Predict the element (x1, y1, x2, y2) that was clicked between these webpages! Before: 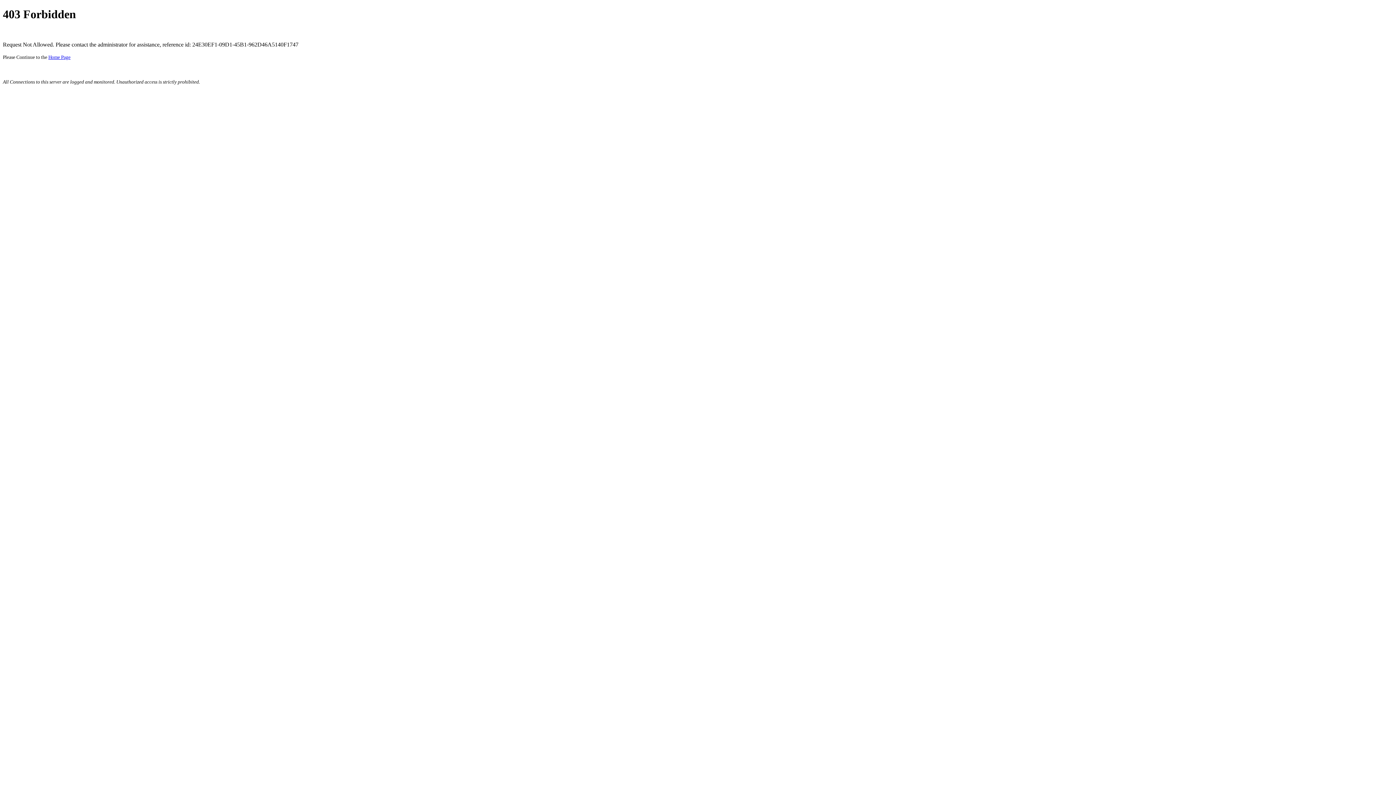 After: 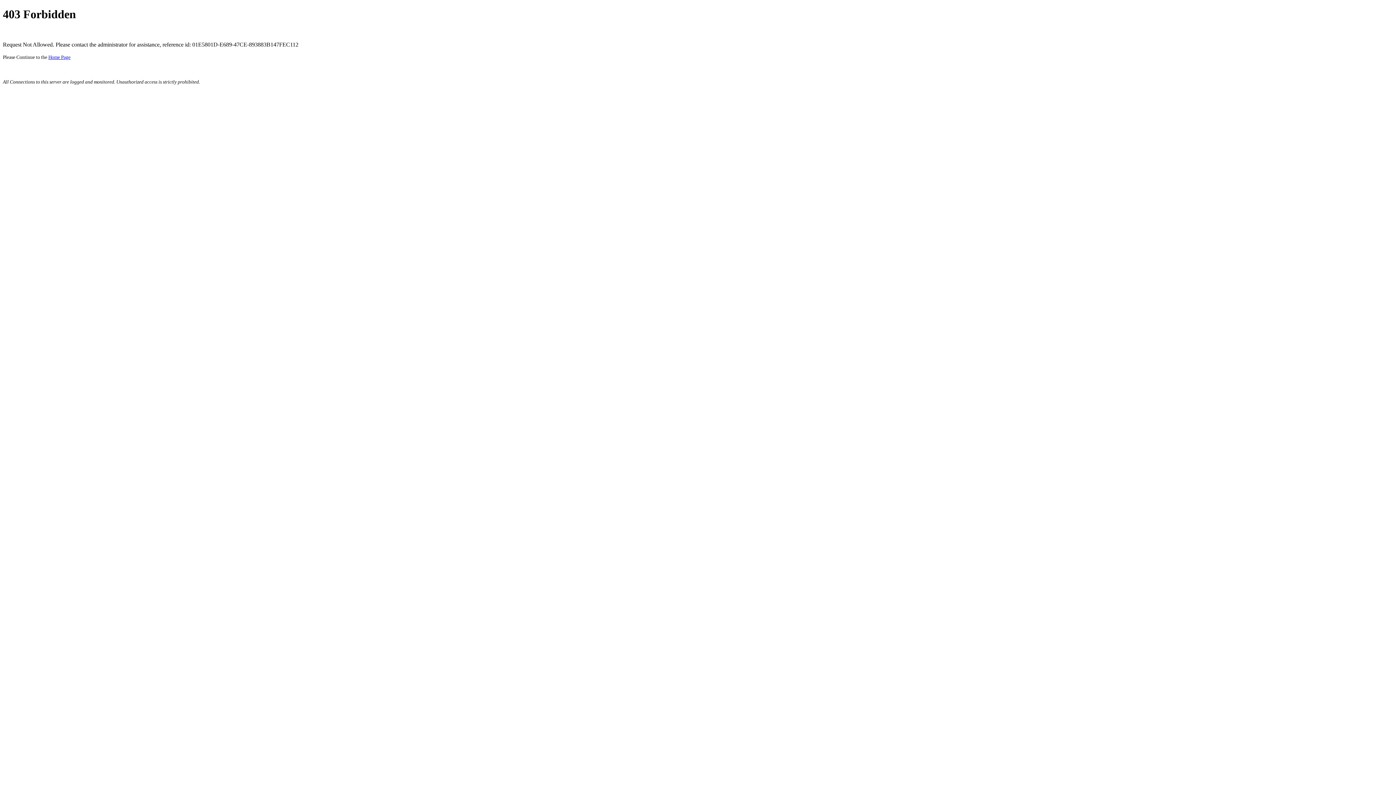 Action: label: Home Page bbox: (48, 54, 70, 59)